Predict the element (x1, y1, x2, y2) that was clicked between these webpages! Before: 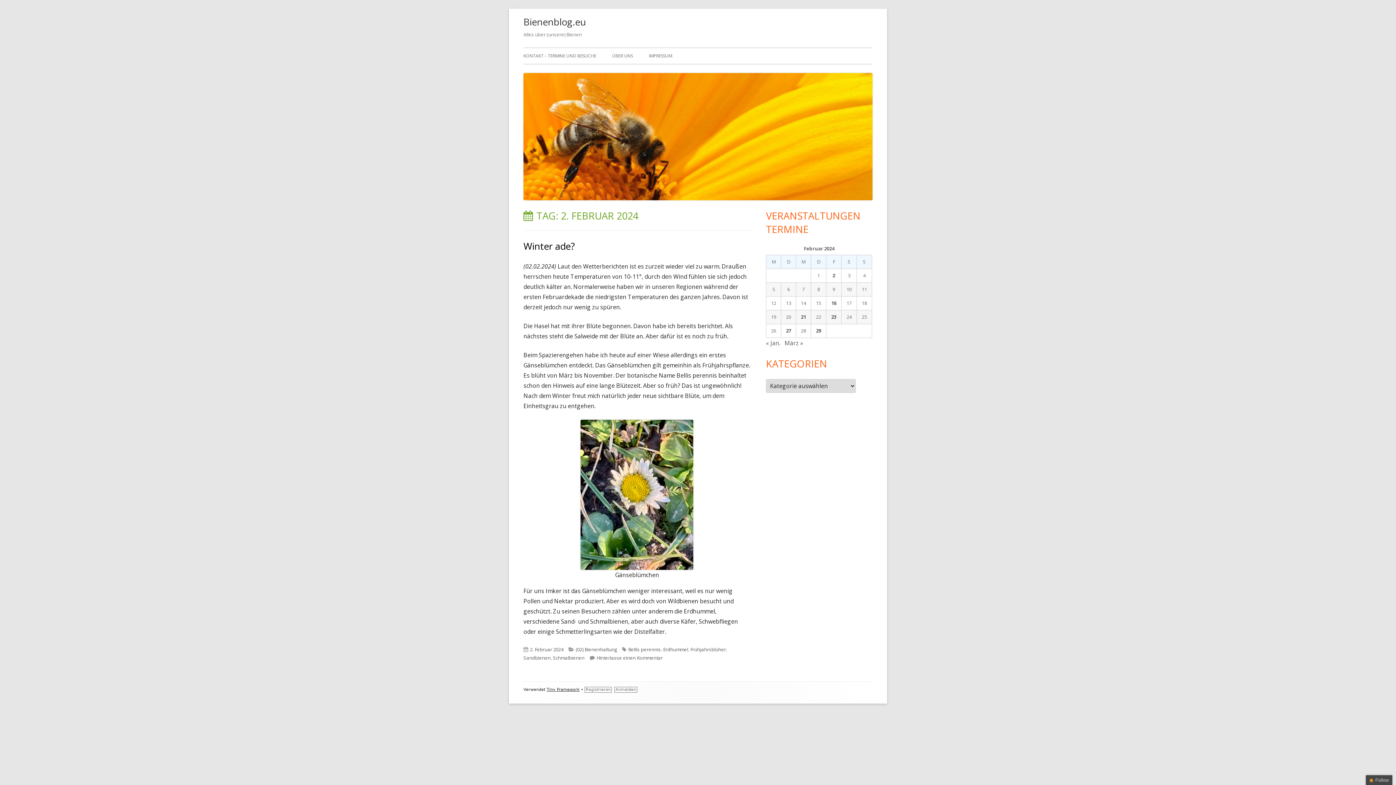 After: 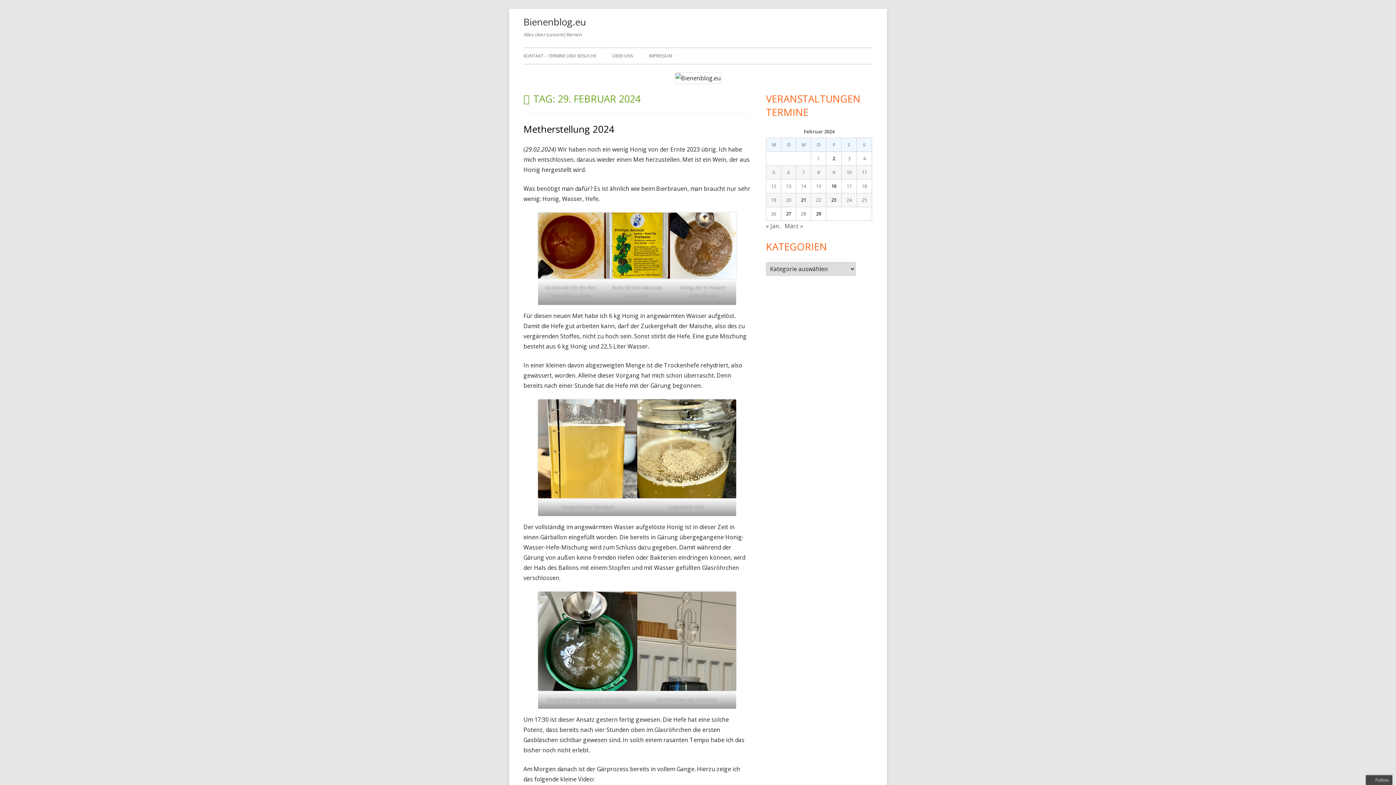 Action: bbox: (816, 327, 821, 334) label: Beiträge veröffentlicht am 29. February 2024